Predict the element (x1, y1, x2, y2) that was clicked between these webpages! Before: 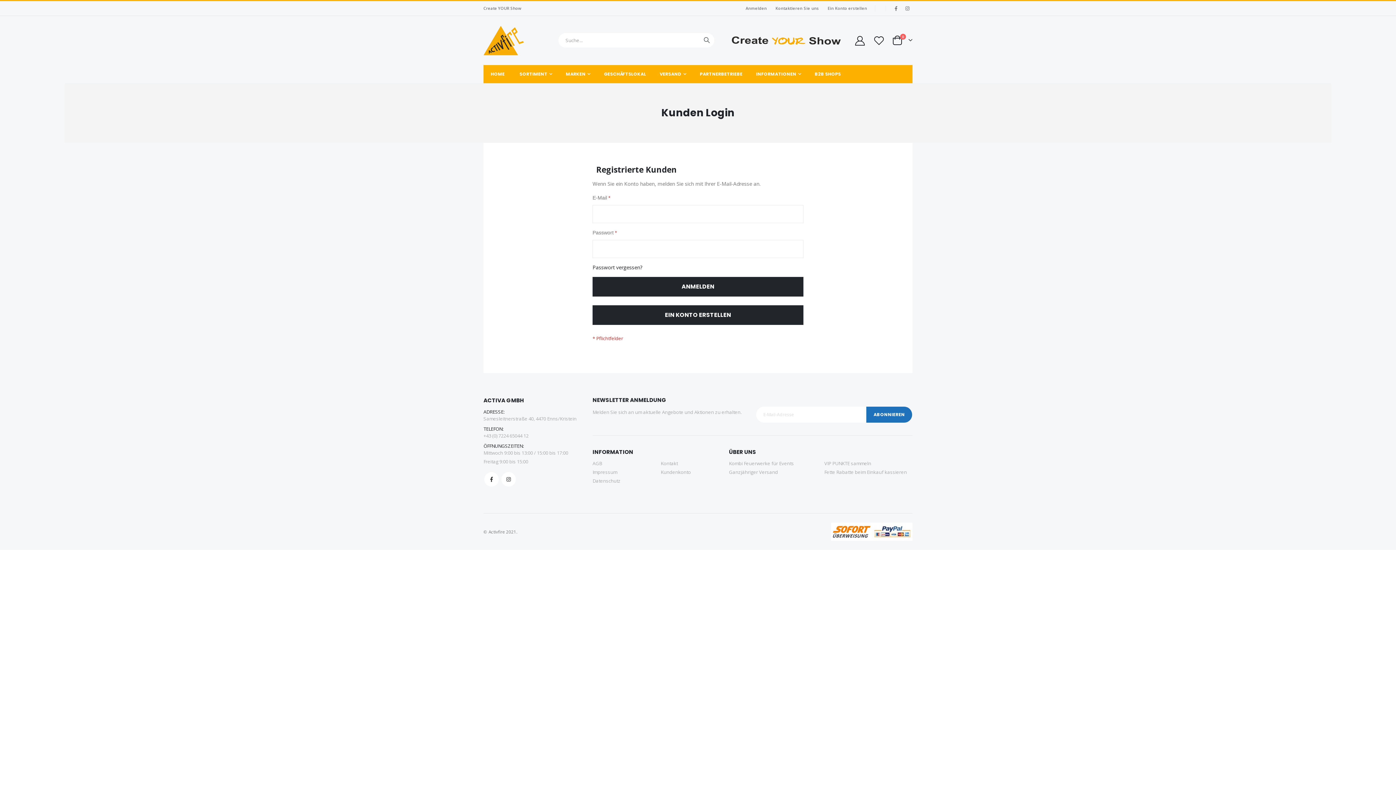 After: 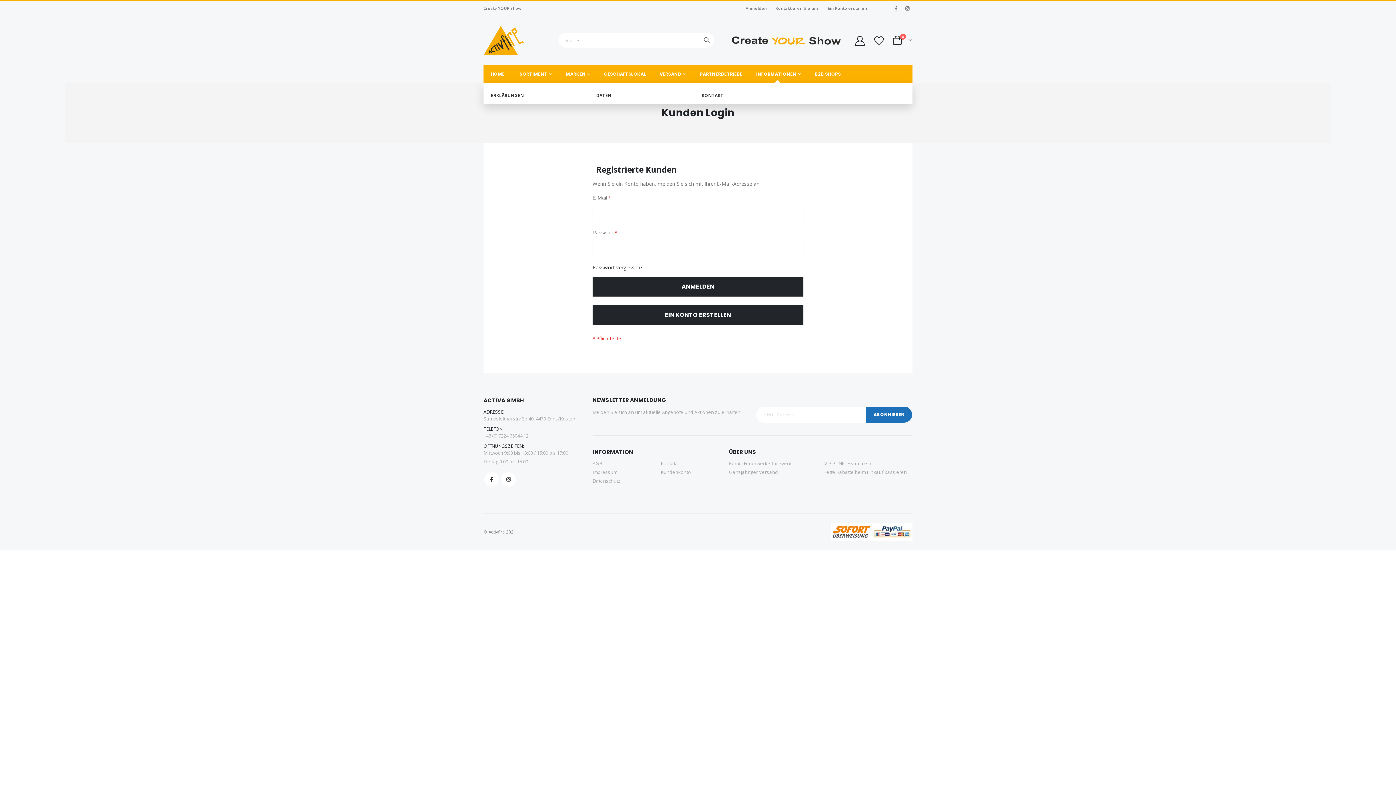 Action: label: INFORMATIONEN bbox: (749, 64, 808, 83)